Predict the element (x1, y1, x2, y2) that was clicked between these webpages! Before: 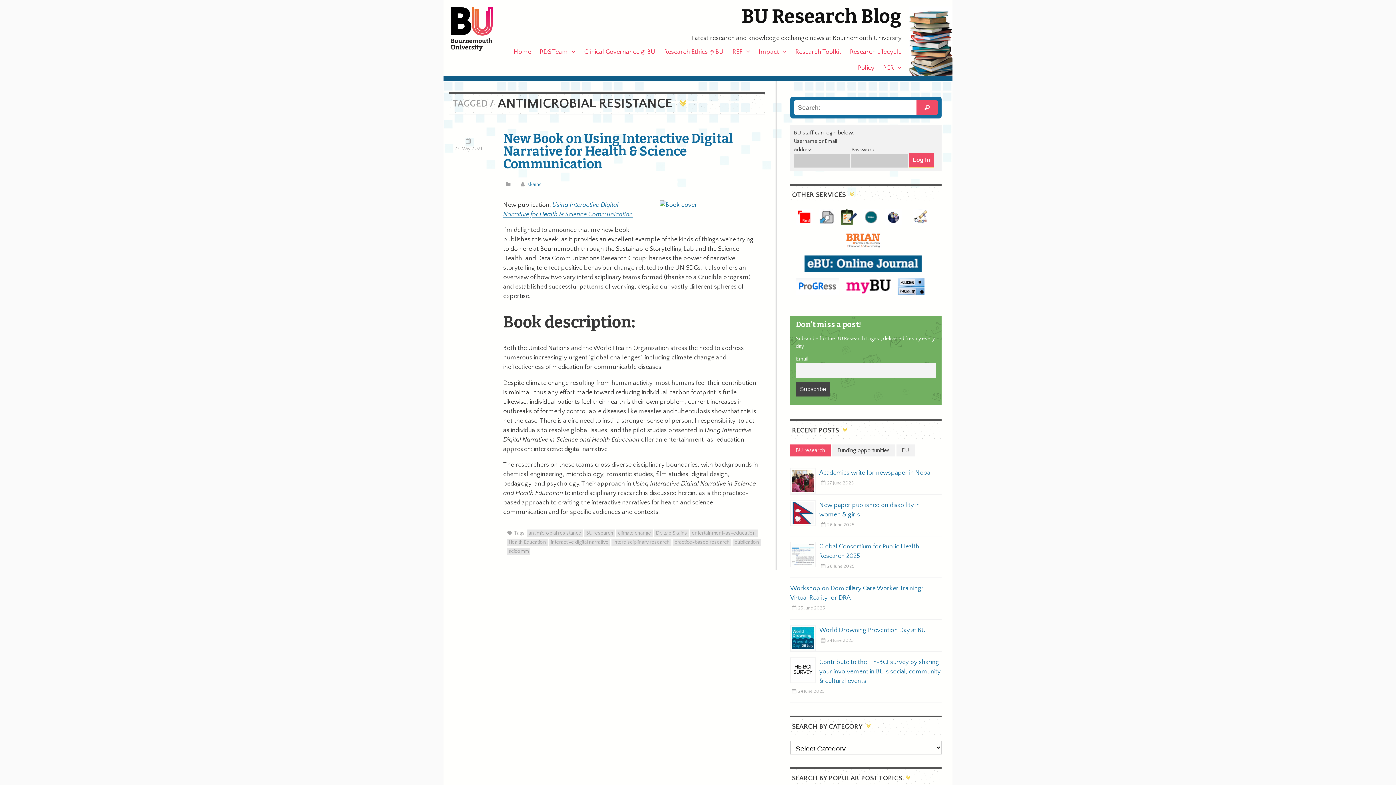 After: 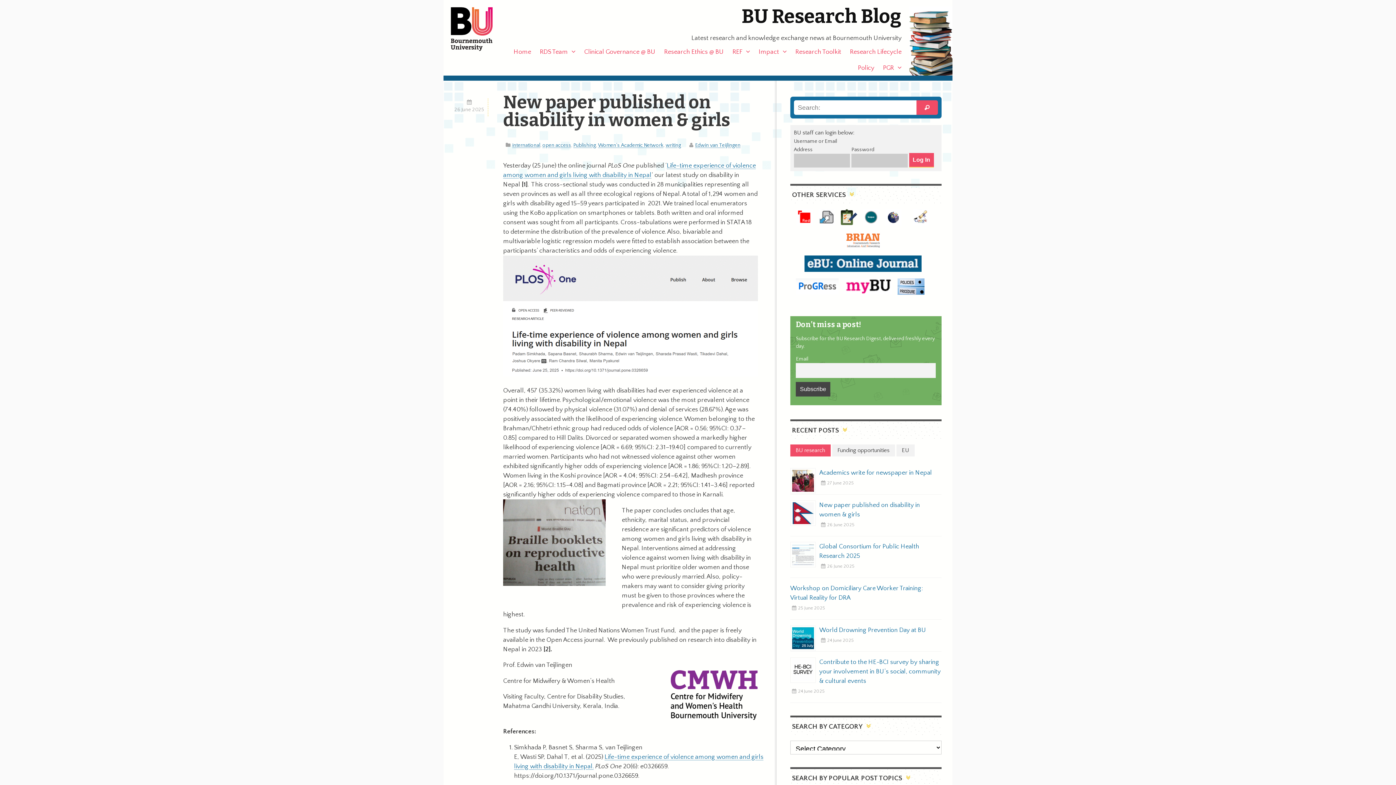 Action: bbox: (790, 500, 941, 519) label: New paper published on disability in women & girls